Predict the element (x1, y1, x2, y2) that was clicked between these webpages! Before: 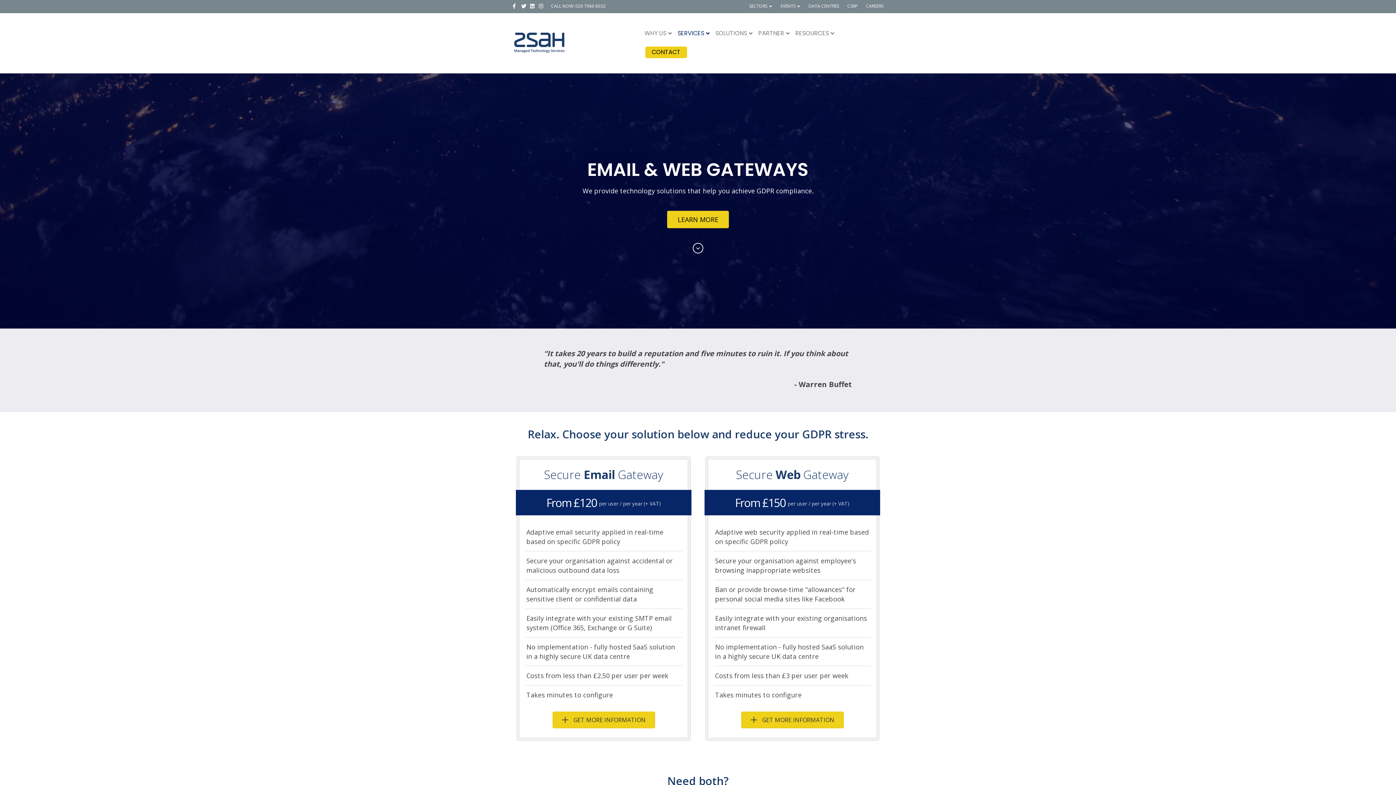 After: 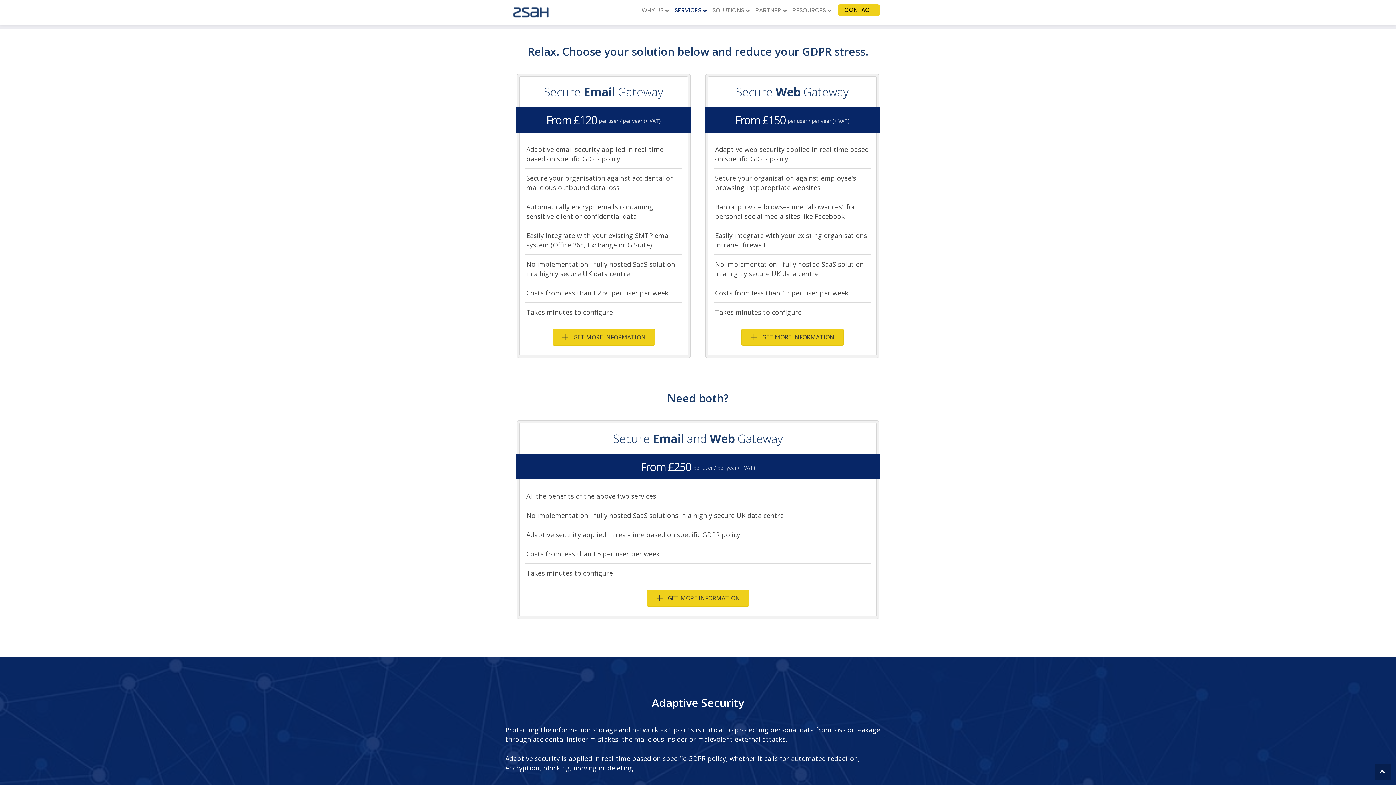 Action: label: LEARN MORE bbox: (667, 210, 729, 228)